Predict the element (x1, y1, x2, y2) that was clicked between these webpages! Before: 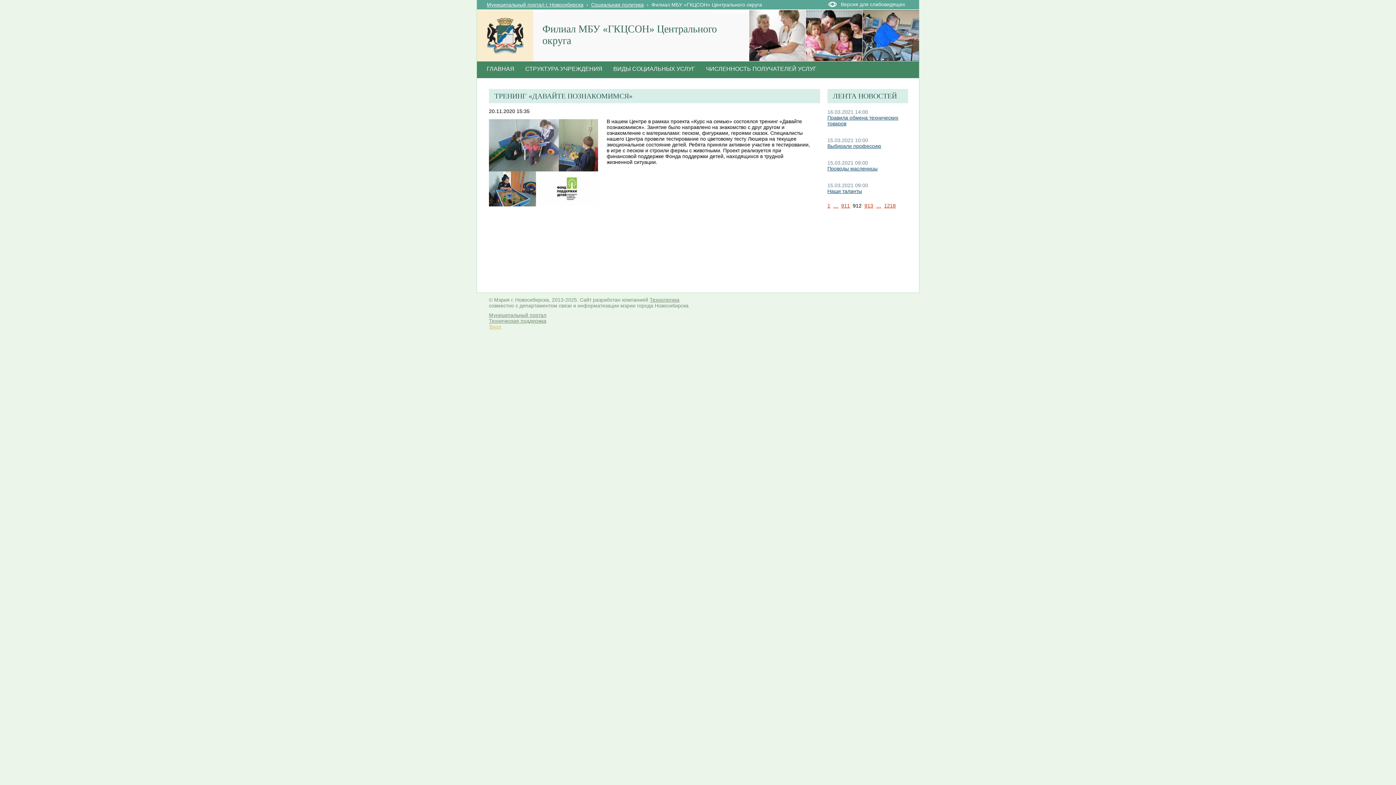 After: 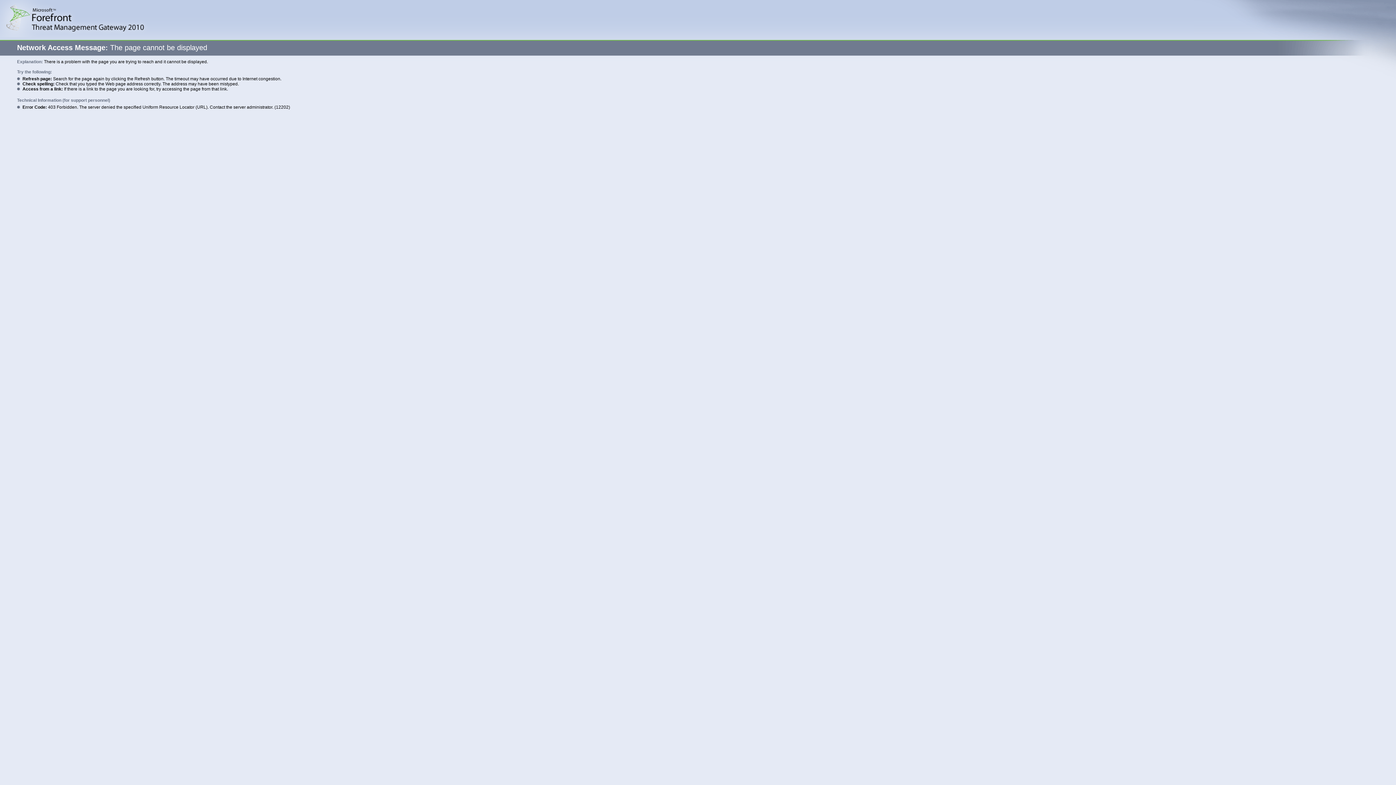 Action: bbox: (489, 324, 501, 329) label: Вход